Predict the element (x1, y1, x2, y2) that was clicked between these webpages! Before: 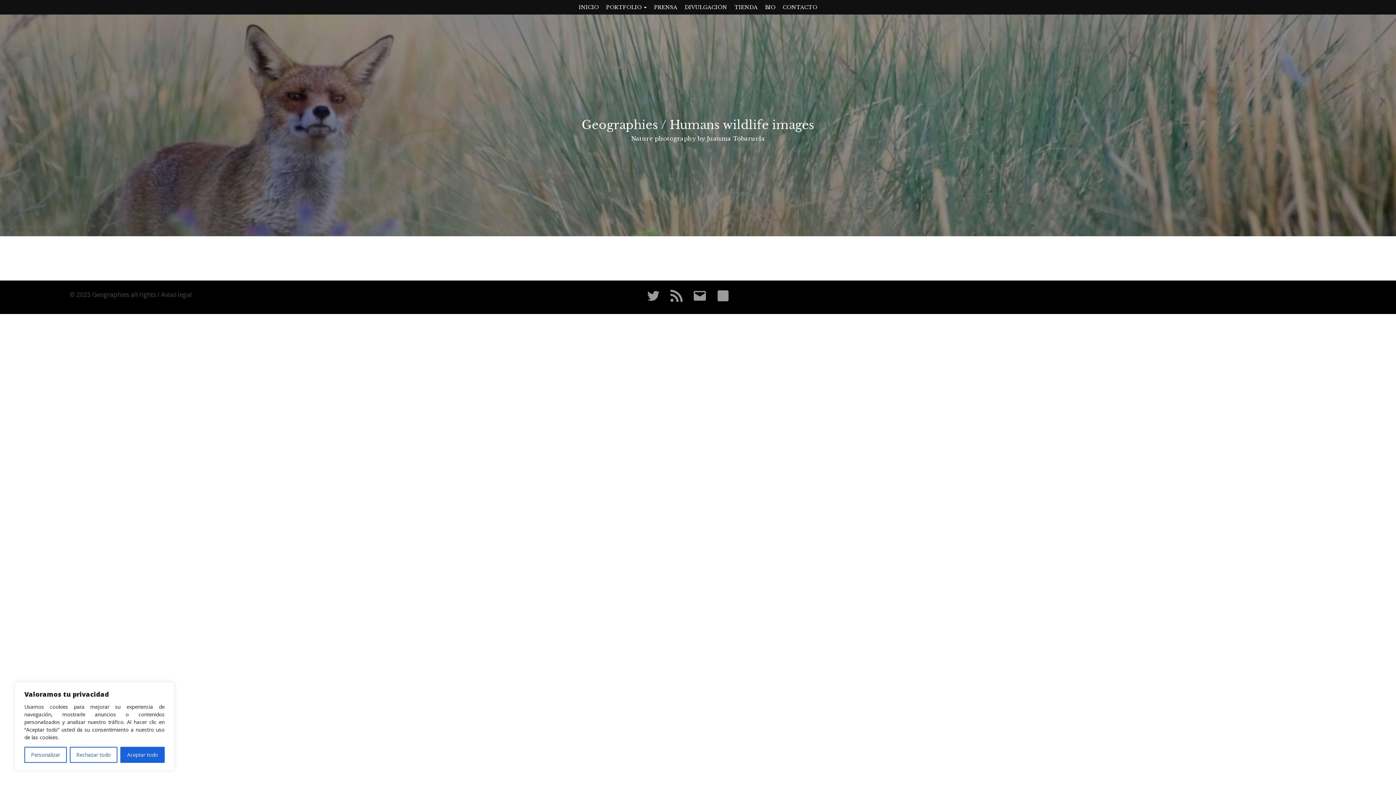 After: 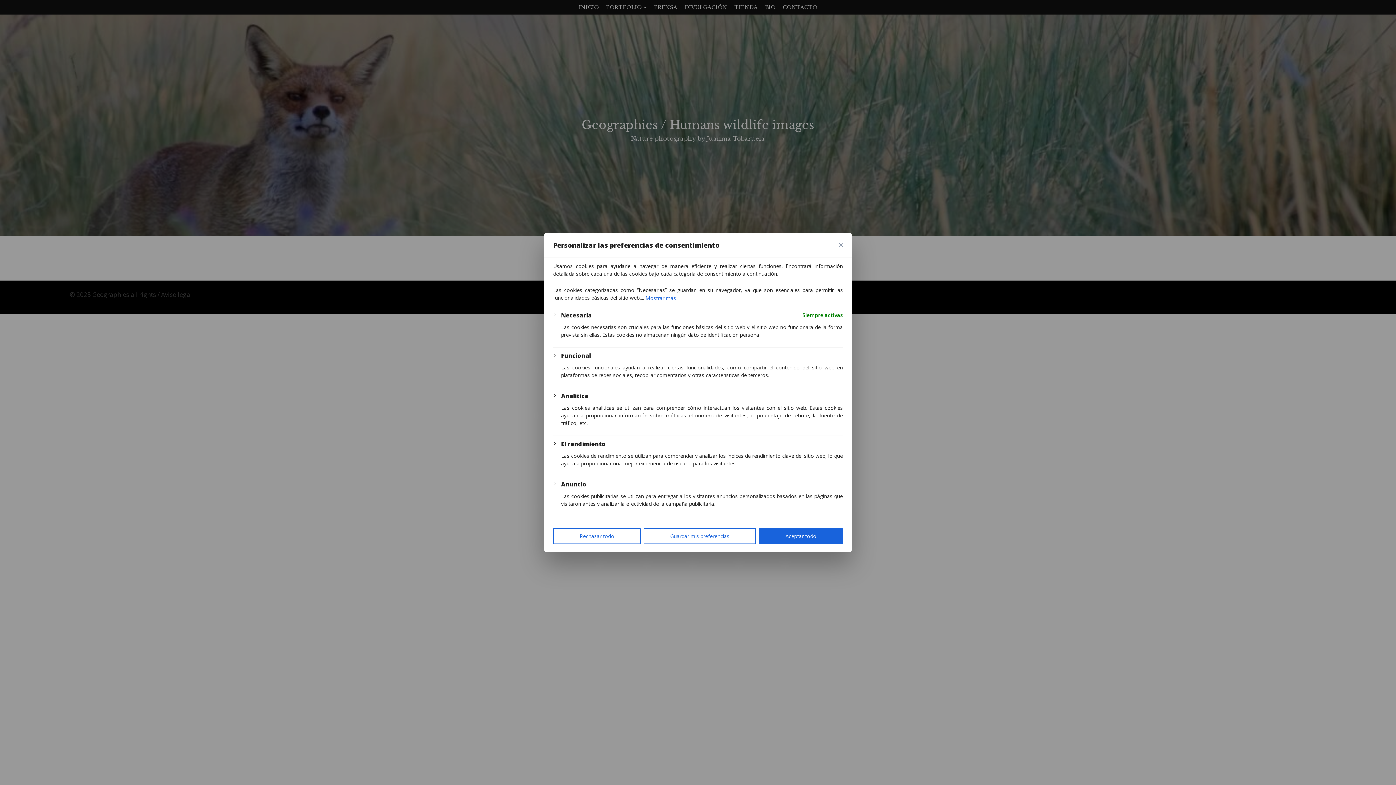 Action: bbox: (24, 747, 66, 763) label: Personalizar